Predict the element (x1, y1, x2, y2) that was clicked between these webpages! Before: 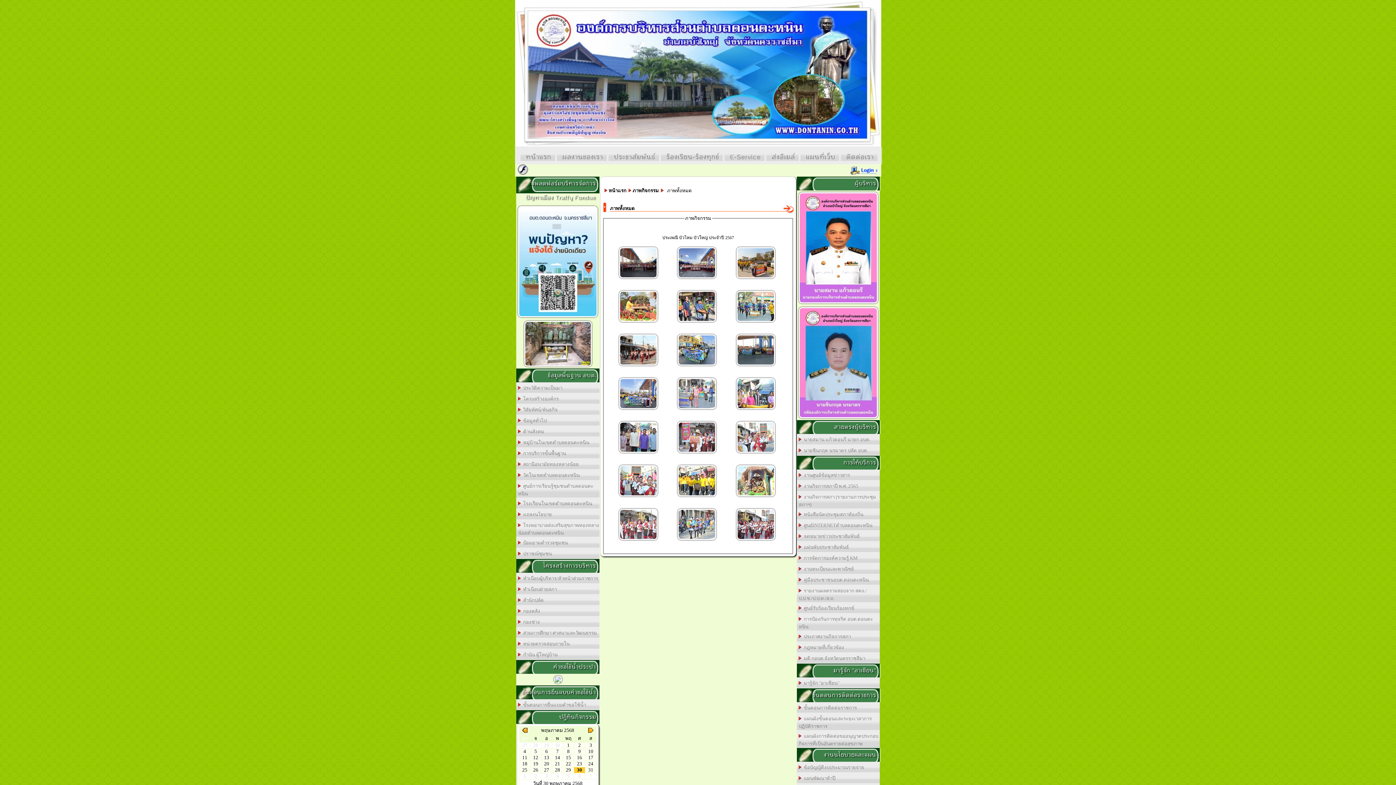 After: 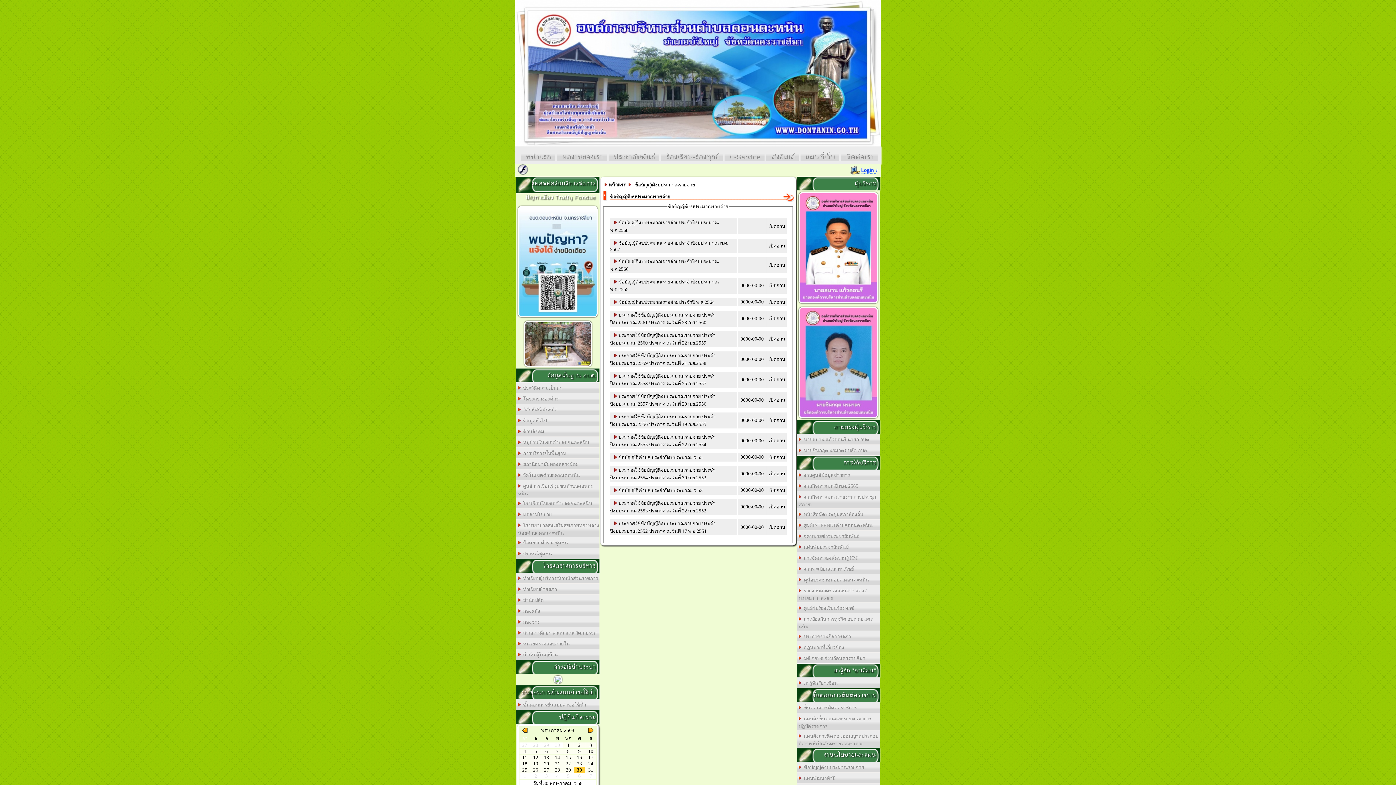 Action: bbox: (797, 762, 880, 773) label:   ข้อบัญญัติงบประมาณรายจ่าย